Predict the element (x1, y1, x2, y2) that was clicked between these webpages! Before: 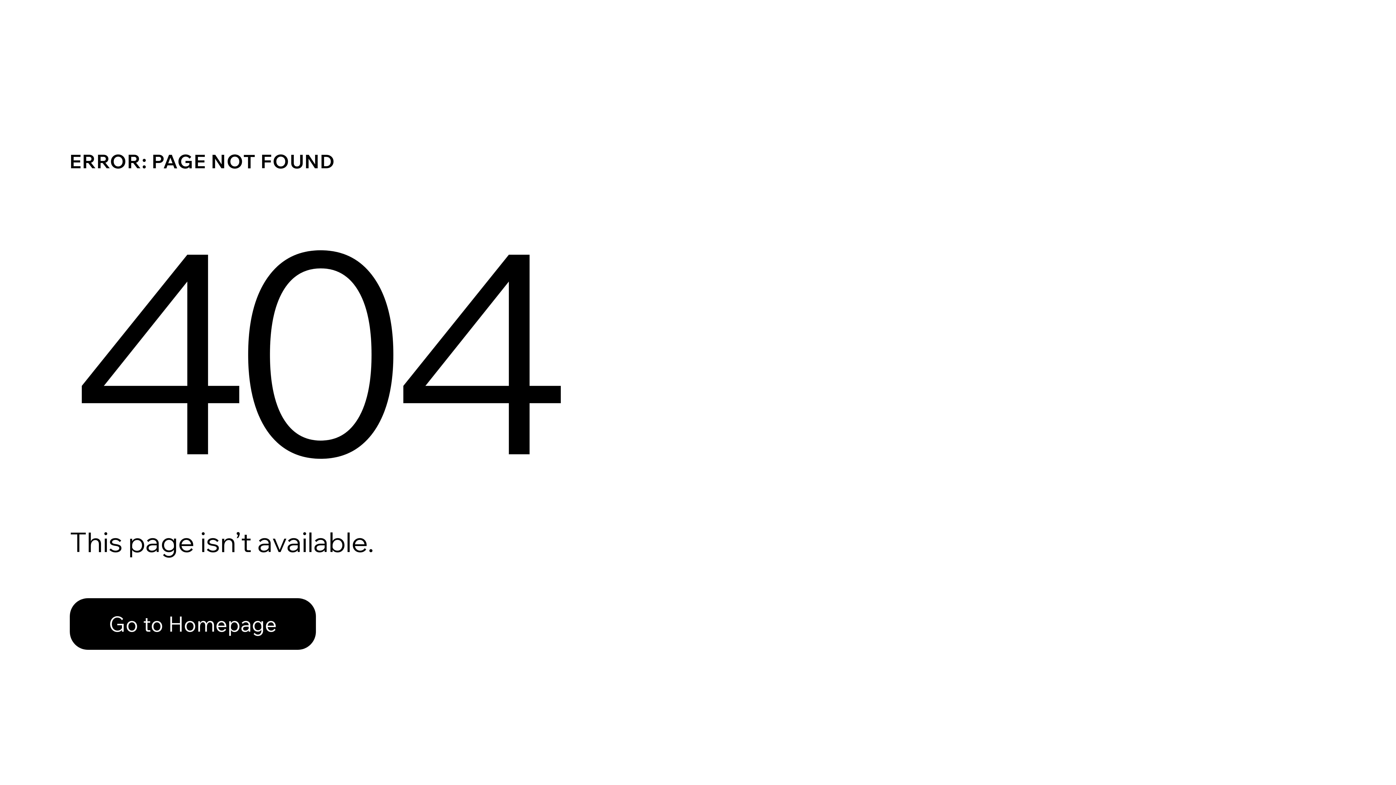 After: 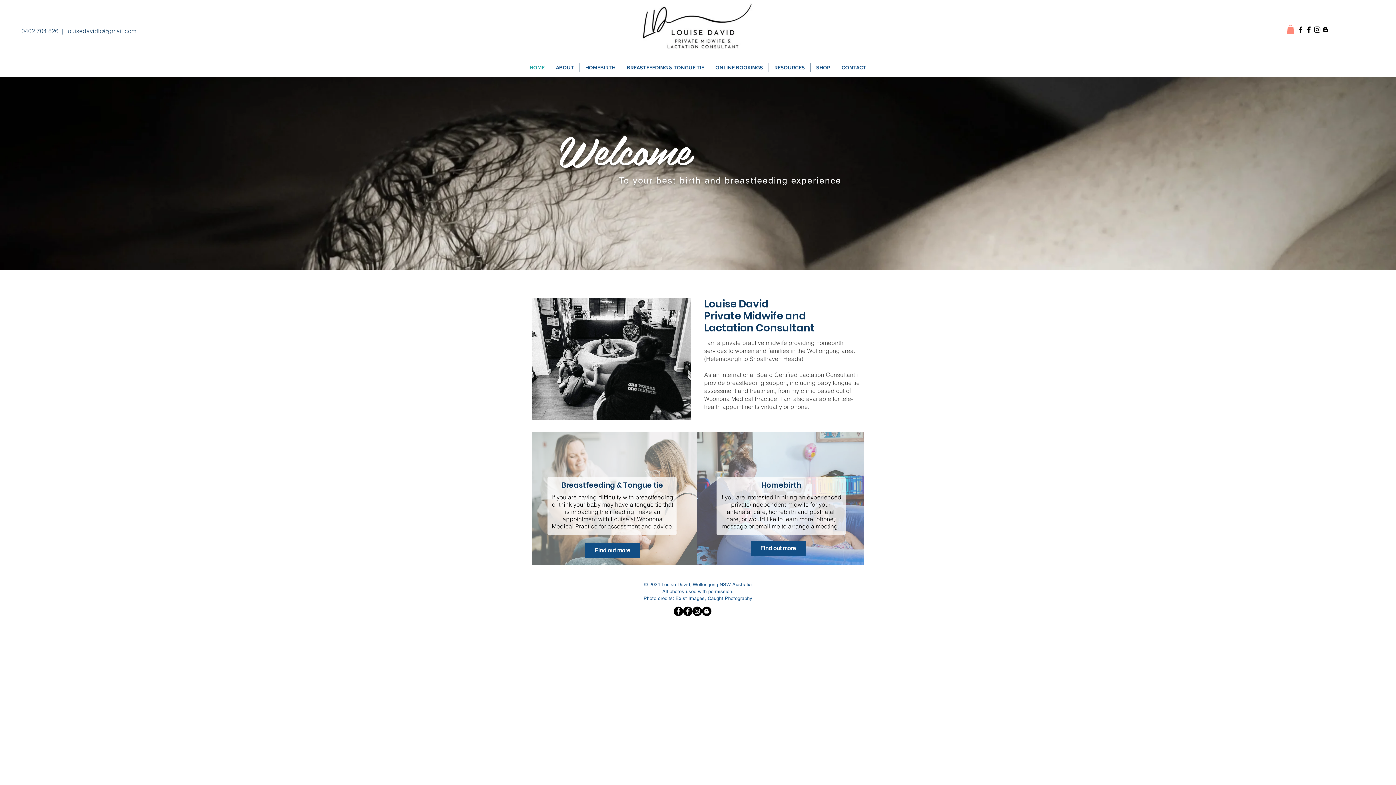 Action: label: Go to Homepage bbox: (69, 598, 316, 650)